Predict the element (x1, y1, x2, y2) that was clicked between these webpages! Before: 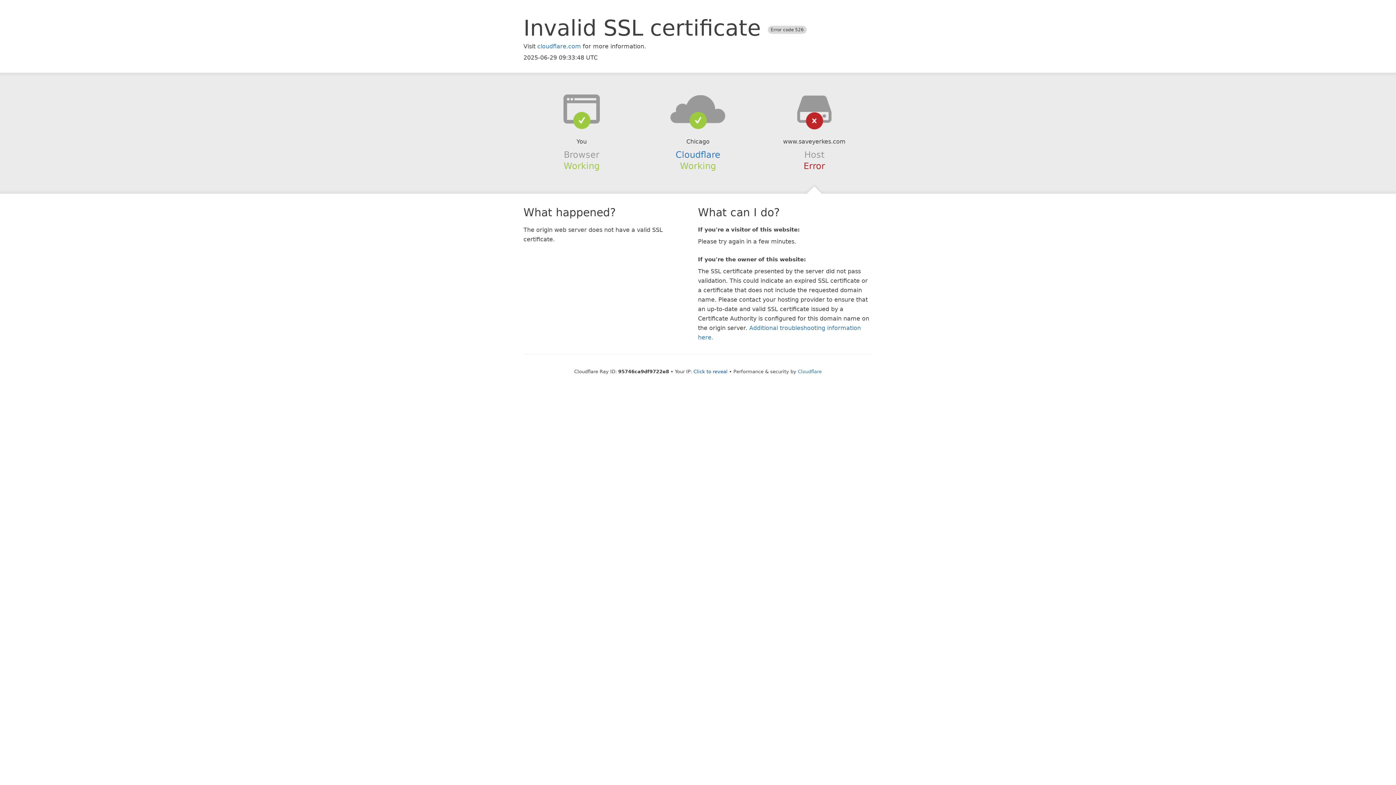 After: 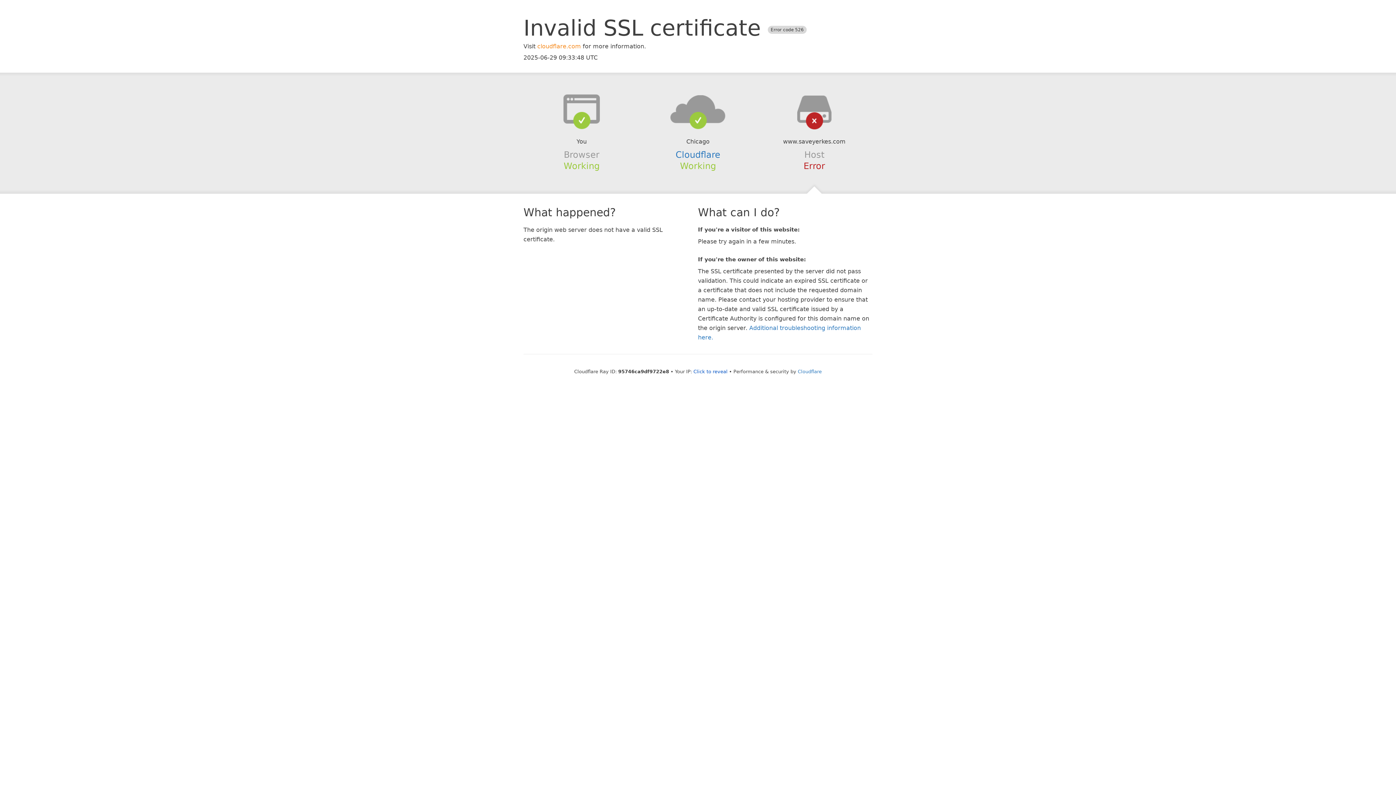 Action: bbox: (537, 42, 581, 49) label: cloudflare.com